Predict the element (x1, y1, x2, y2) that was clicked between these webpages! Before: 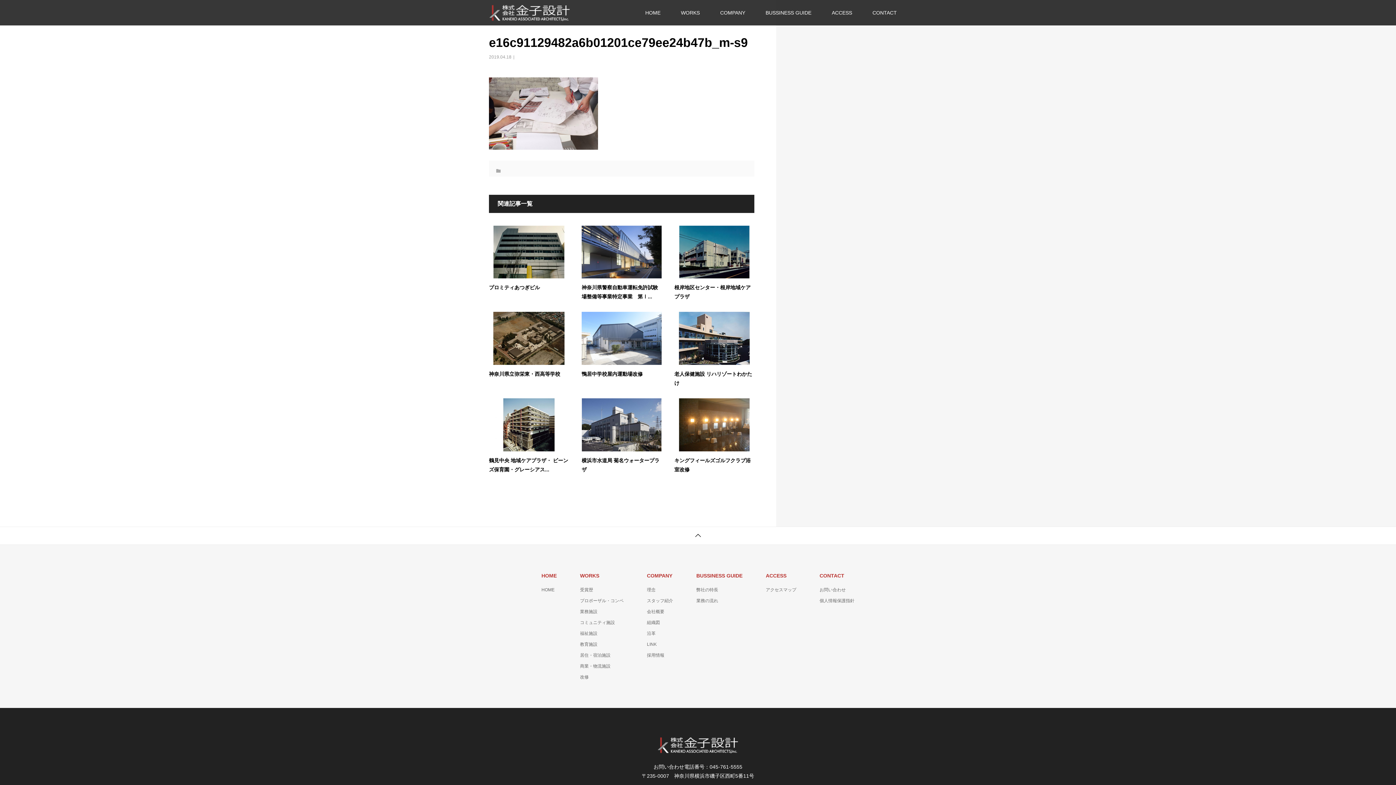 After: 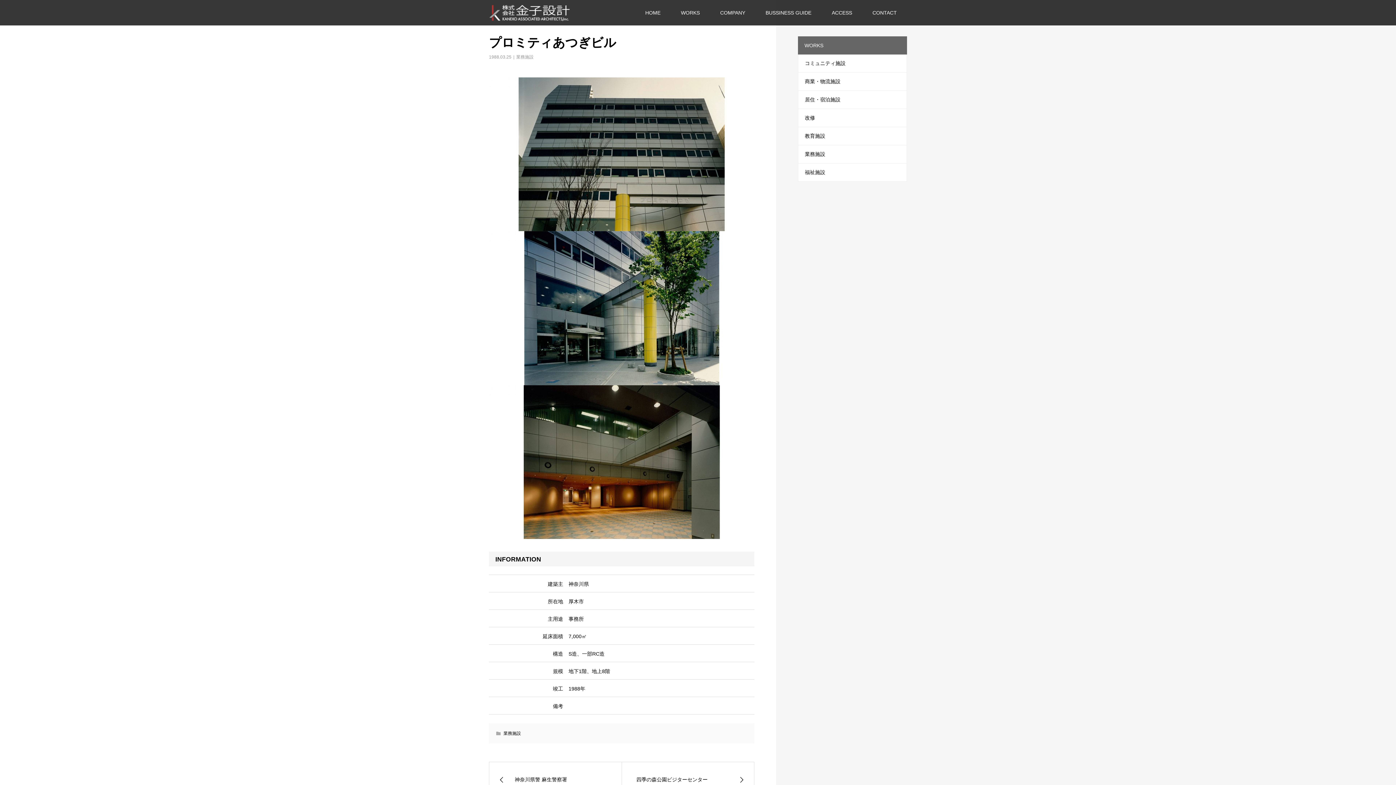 Action: bbox: (489, 284, 540, 290) label: プロミティあつぎビル